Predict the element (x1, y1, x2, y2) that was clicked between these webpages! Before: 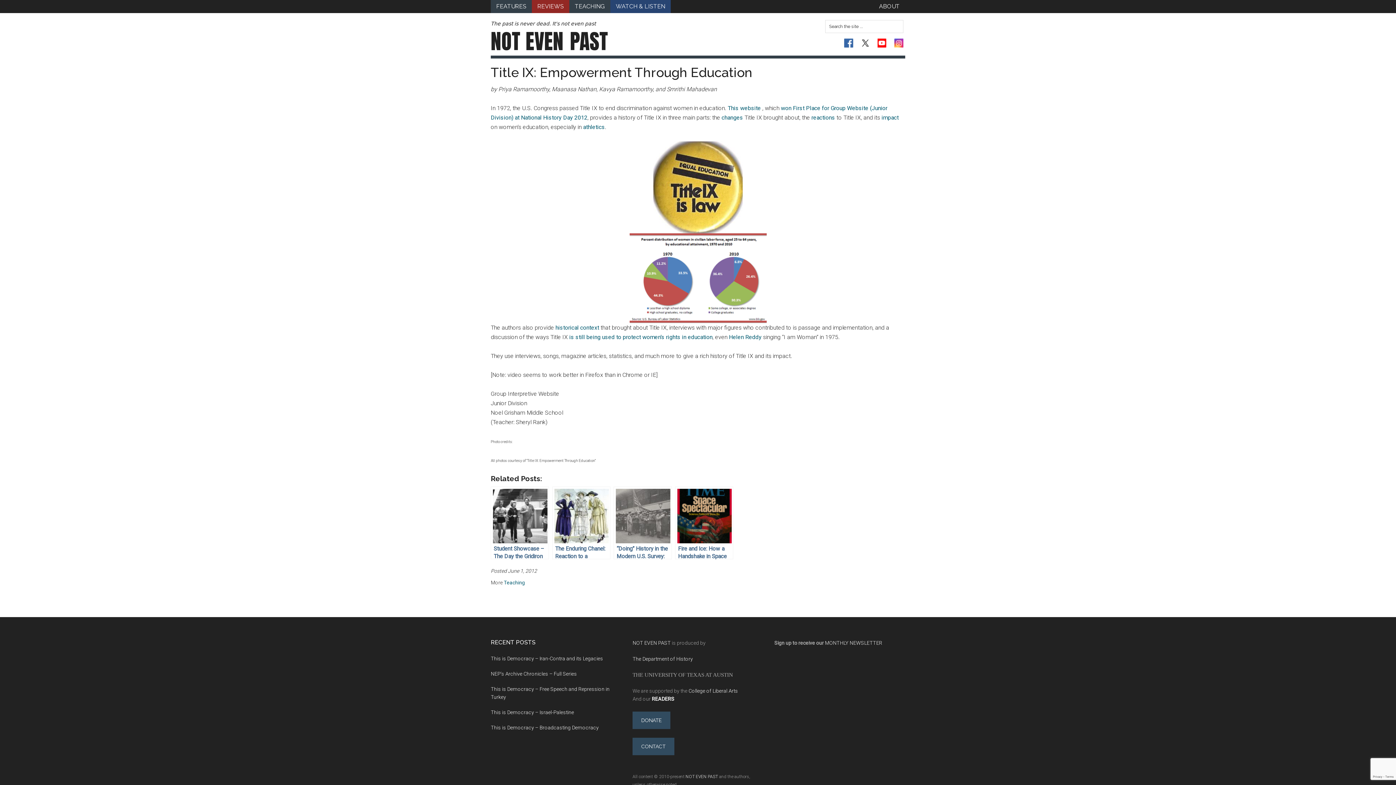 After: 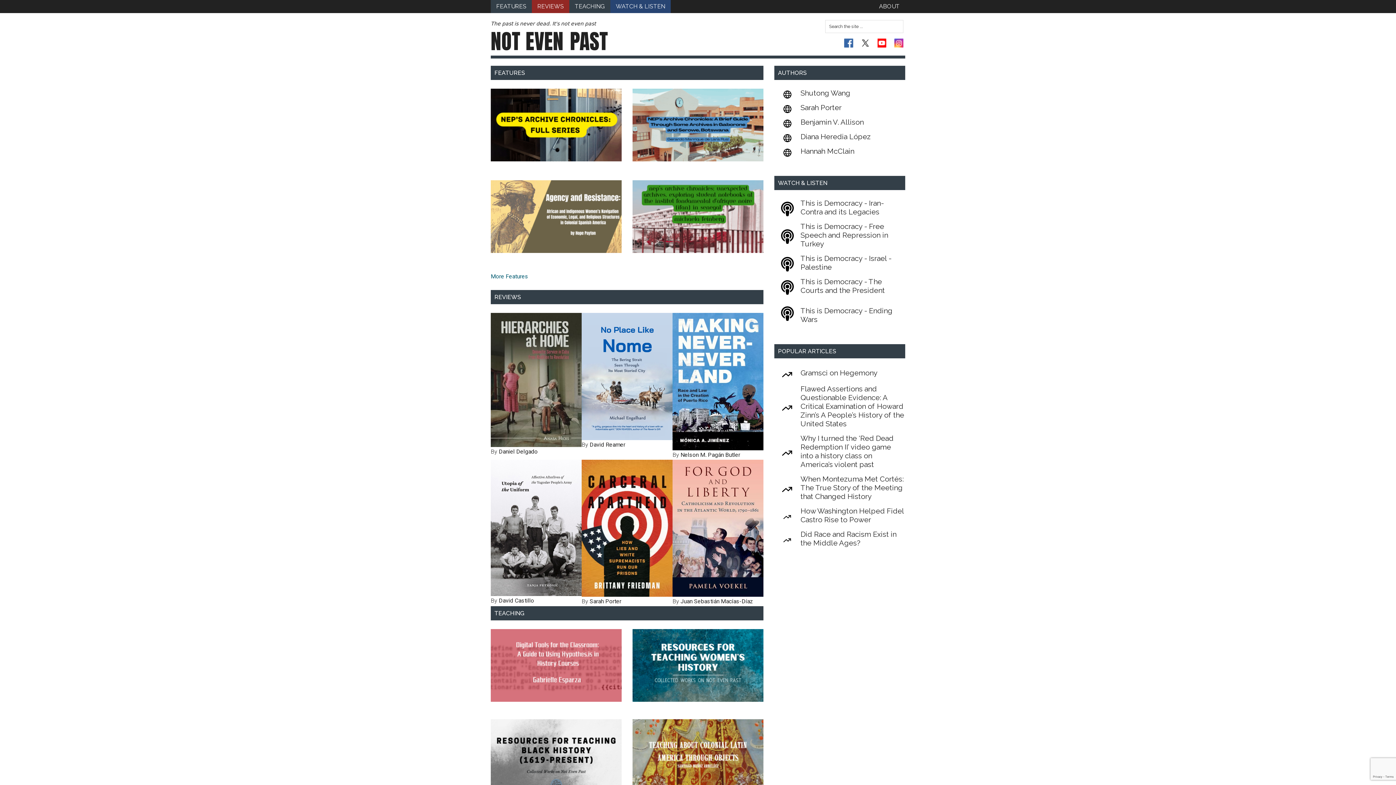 Action: label: NOT EVEN PAST bbox: (490, 25, 608, 57)